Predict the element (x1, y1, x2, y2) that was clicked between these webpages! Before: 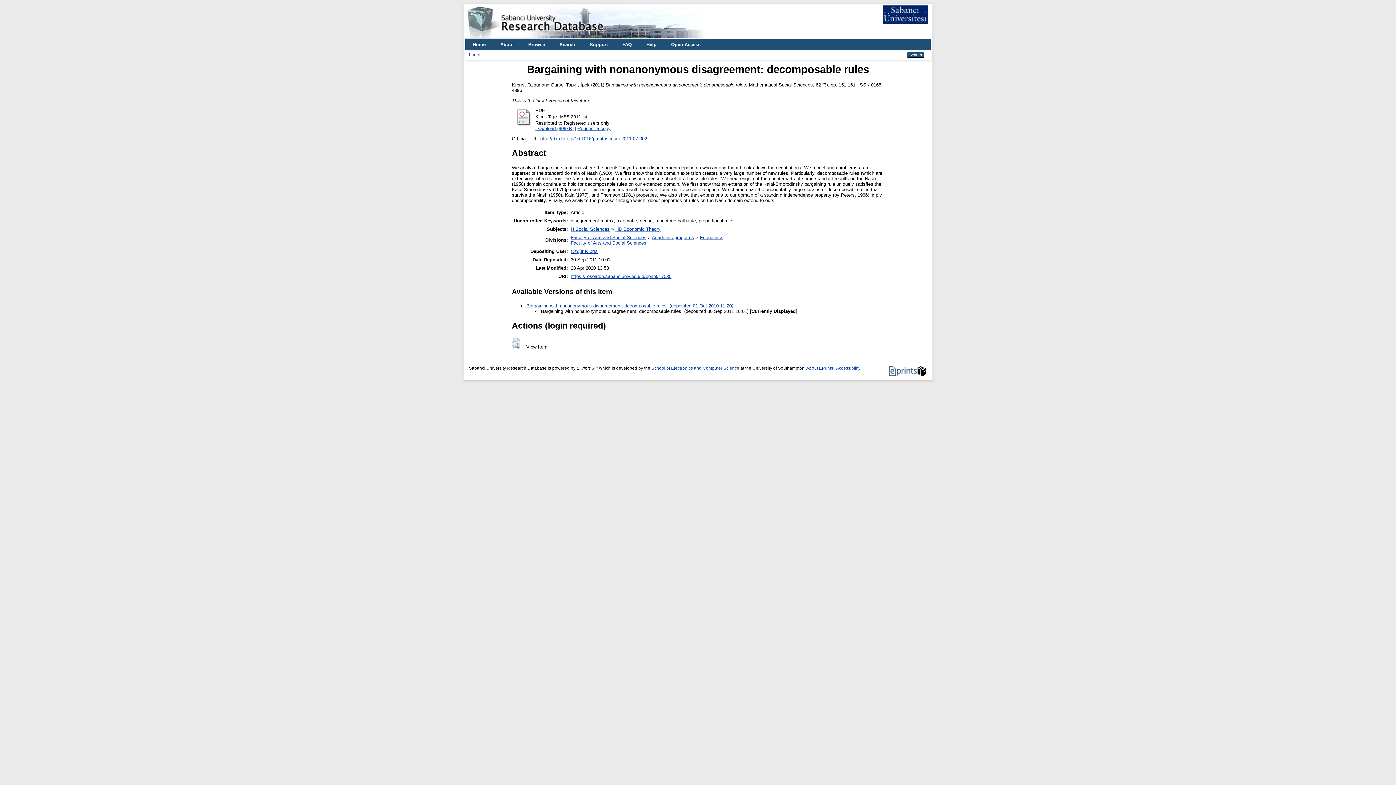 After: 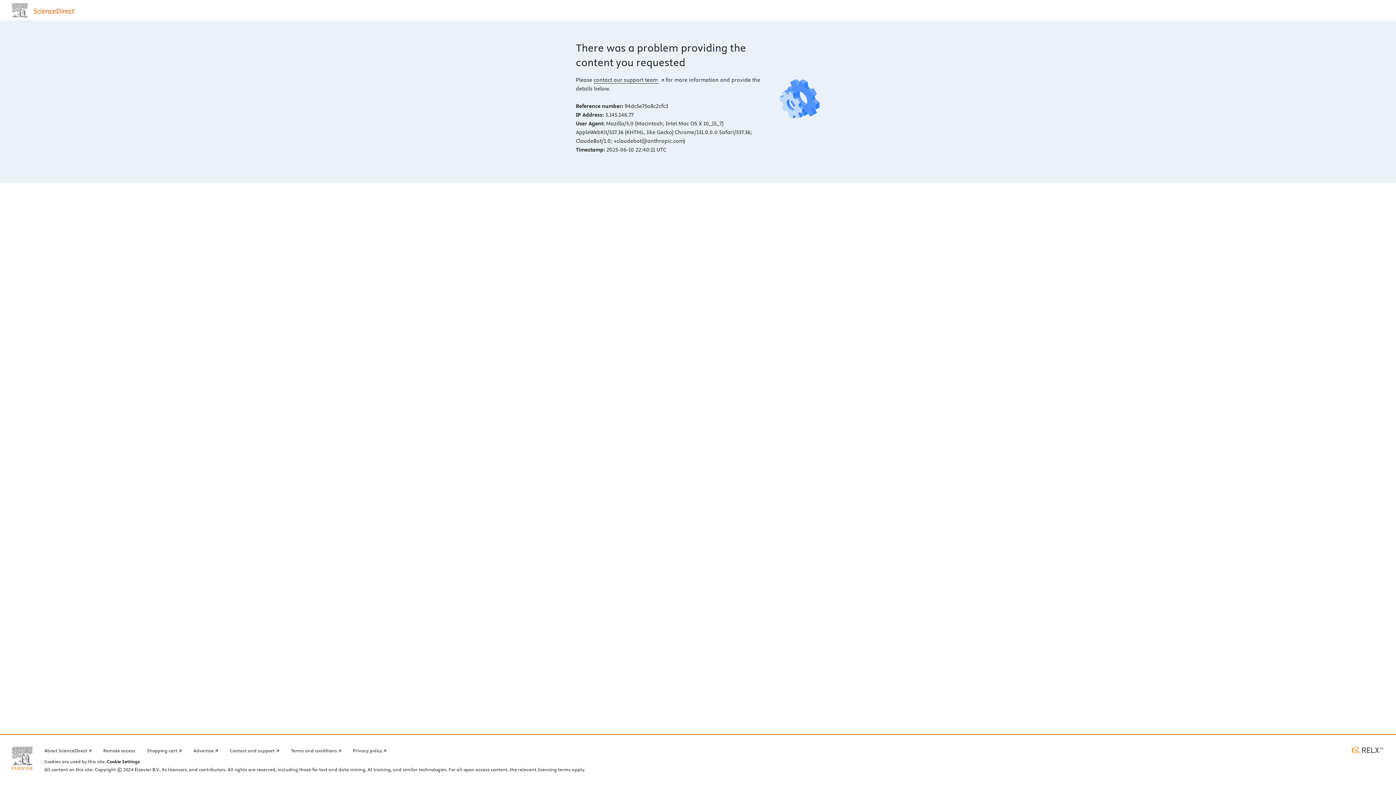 Action: bbox: (540, 136, 647, 141) label: http://dx.doi.org/10.1016/j.mathsocsci.2011.07.002